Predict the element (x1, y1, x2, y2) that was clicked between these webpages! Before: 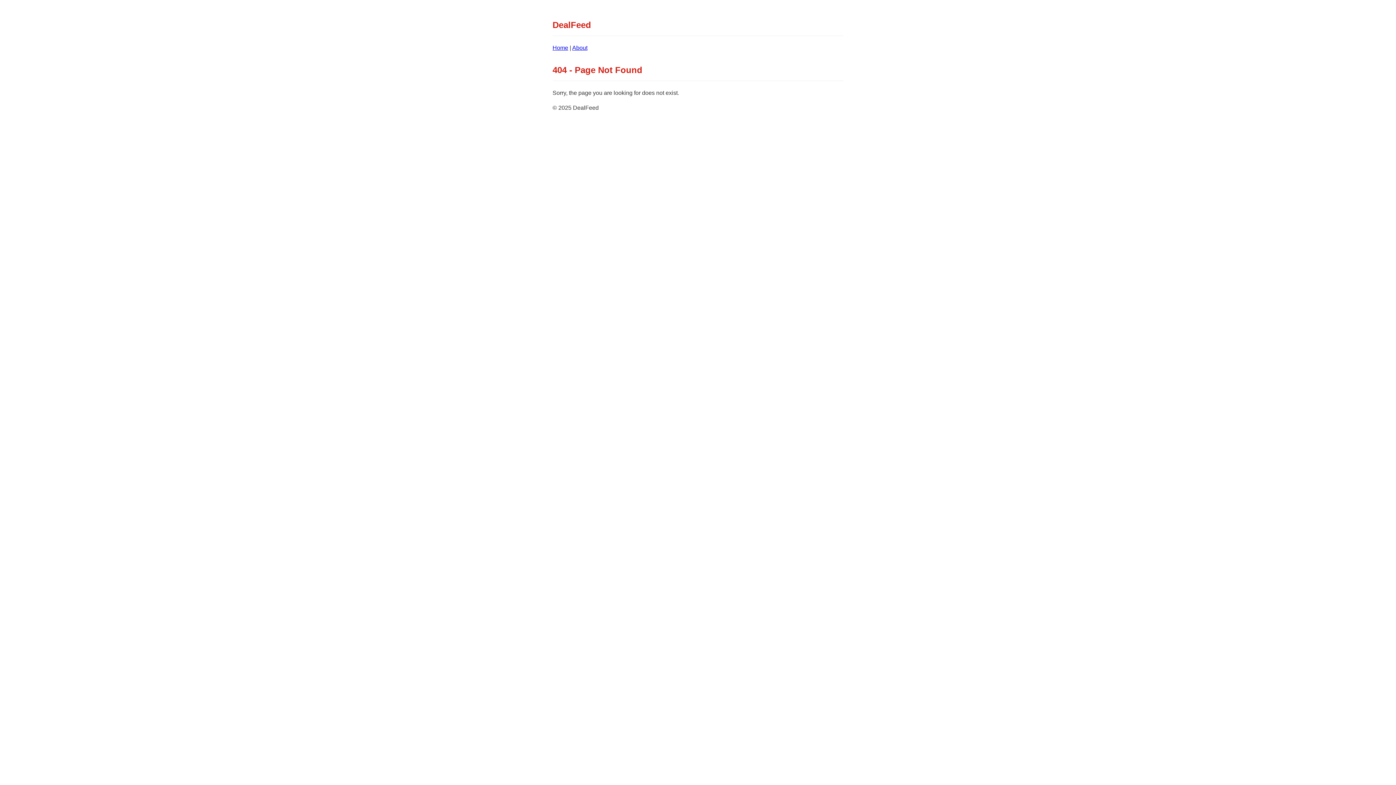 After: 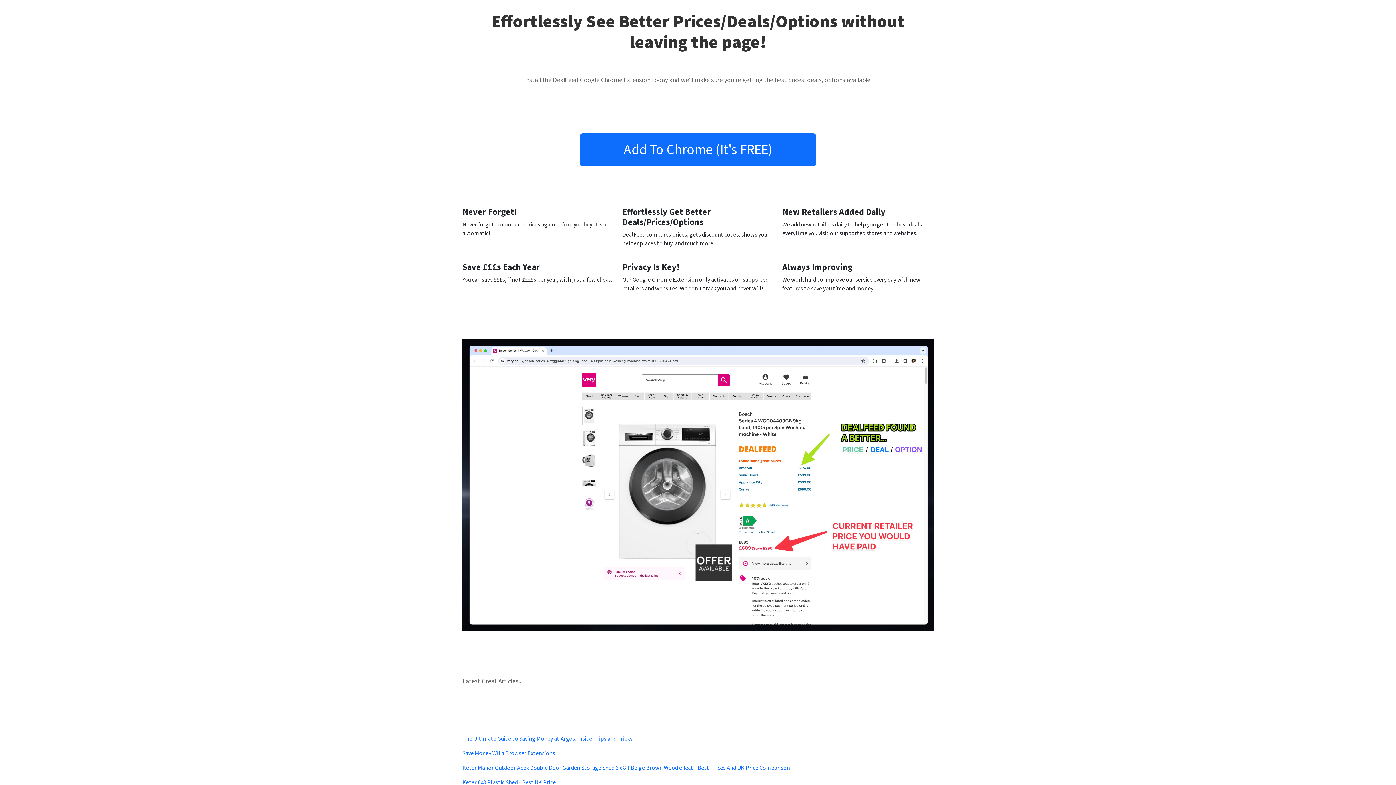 Action: bbox: (552, 44, 568, 50) label: Home